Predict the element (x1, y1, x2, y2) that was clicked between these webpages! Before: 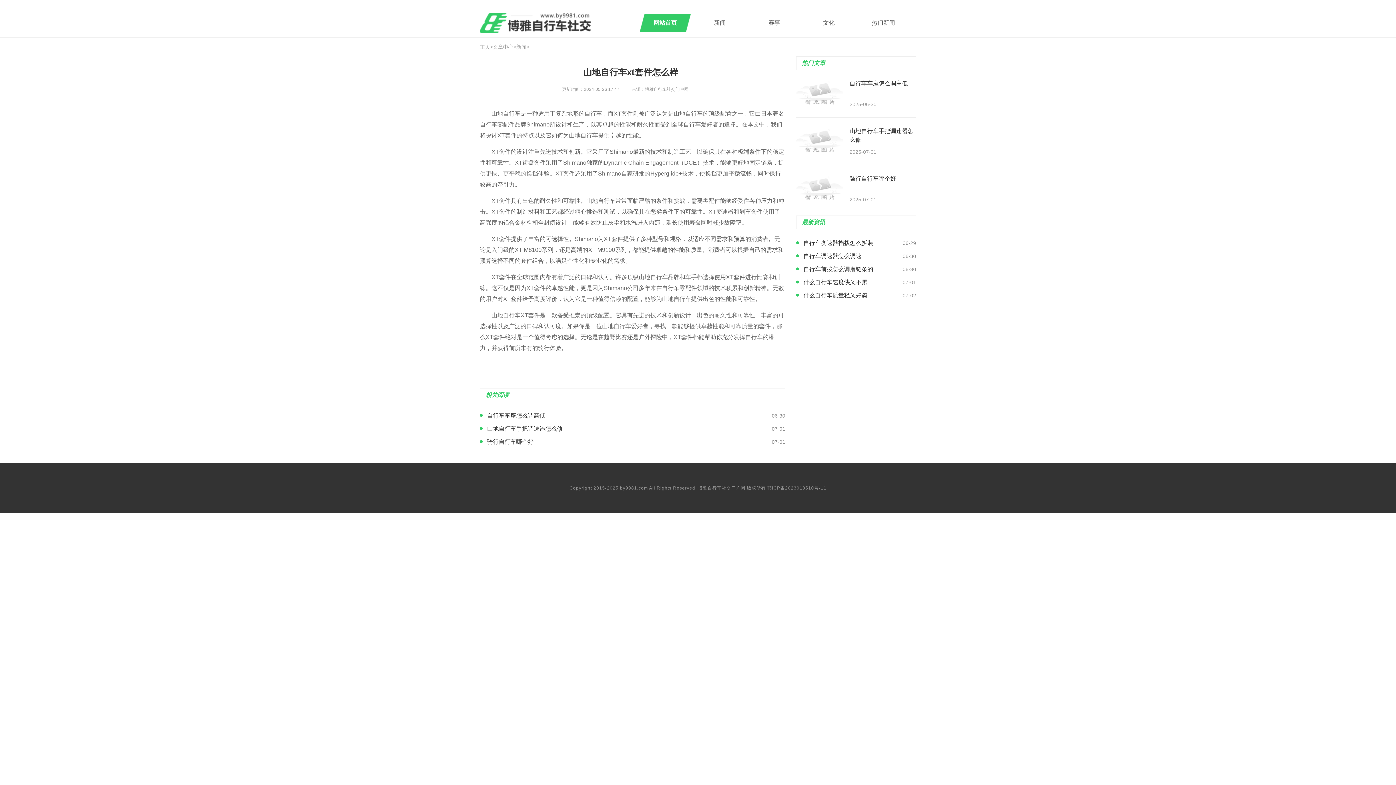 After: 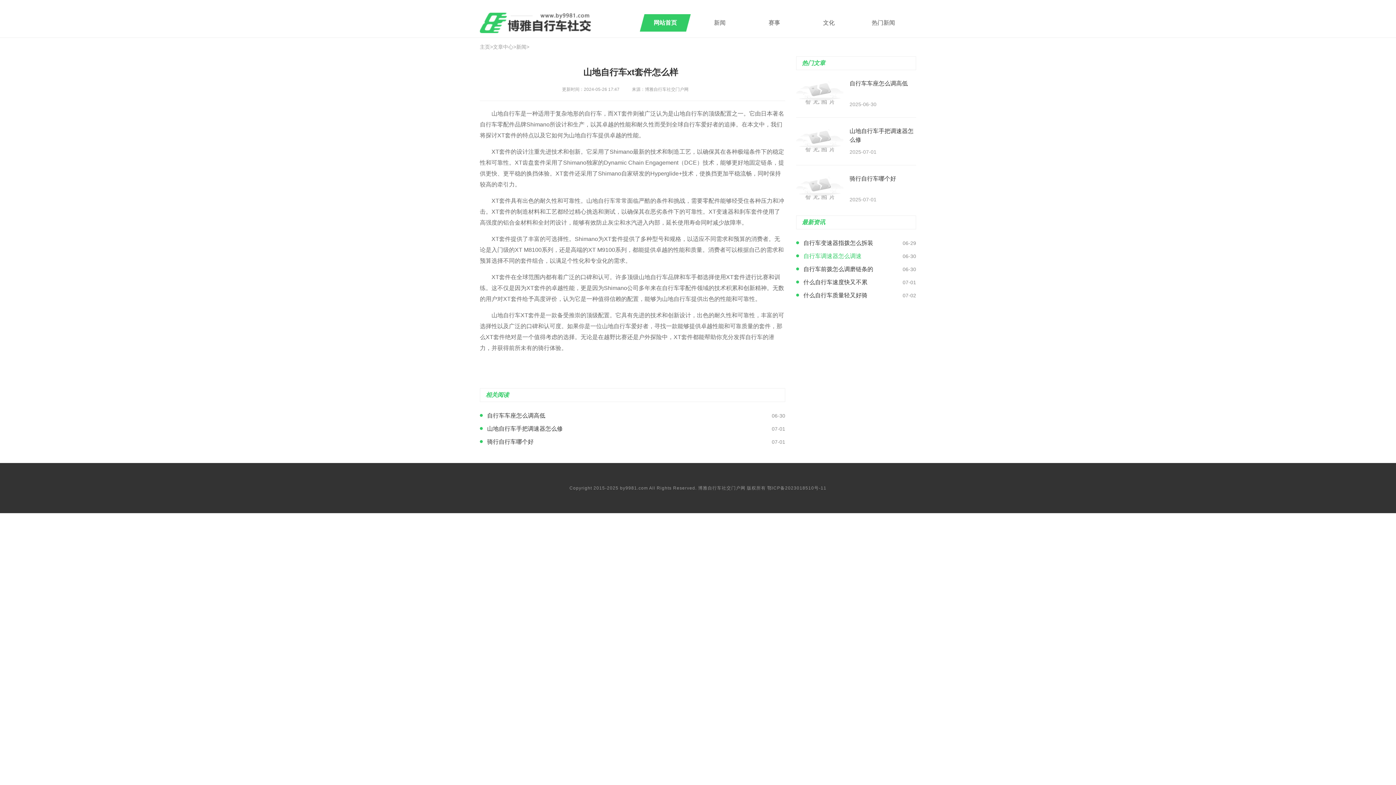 Action: label: 自行车调速器怎么调速 bbox: (796, 249, 899, 262)